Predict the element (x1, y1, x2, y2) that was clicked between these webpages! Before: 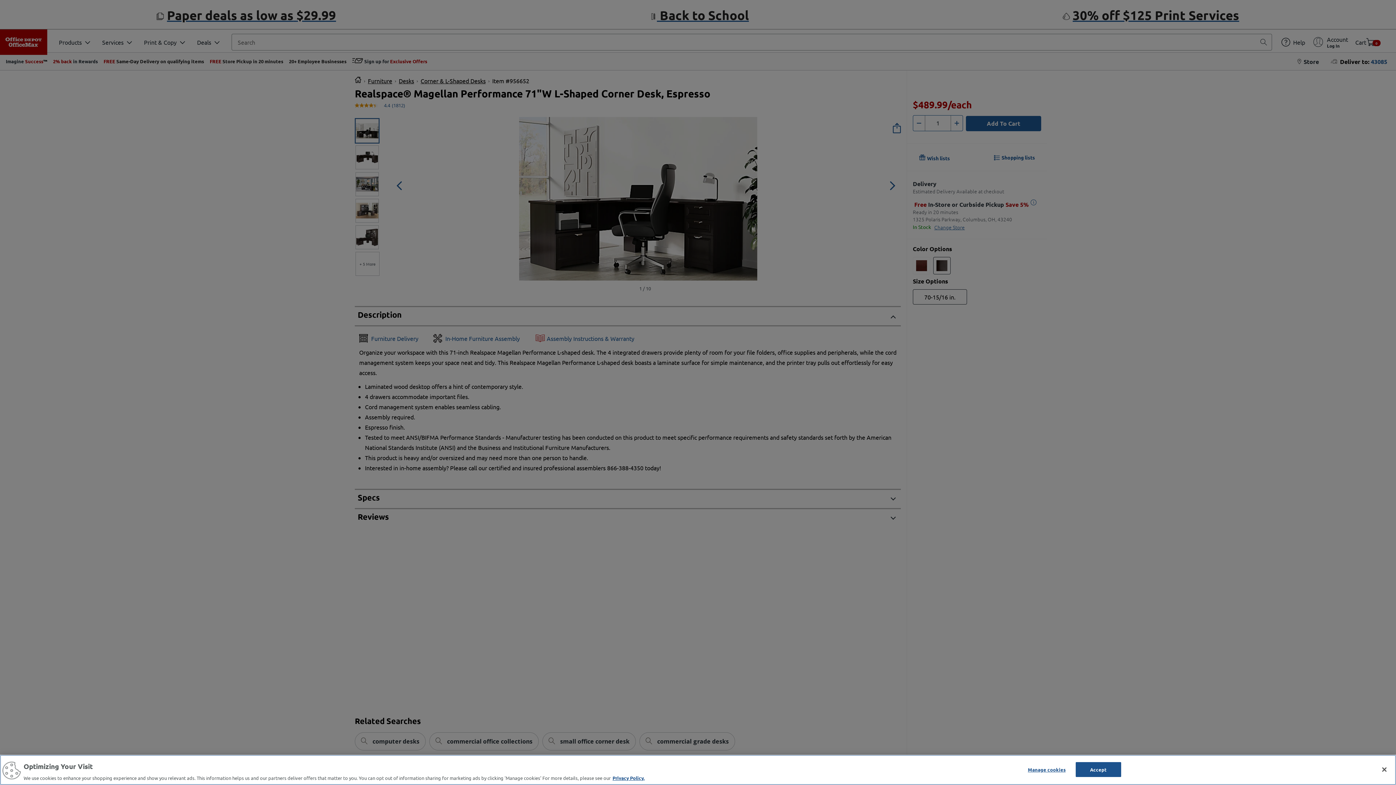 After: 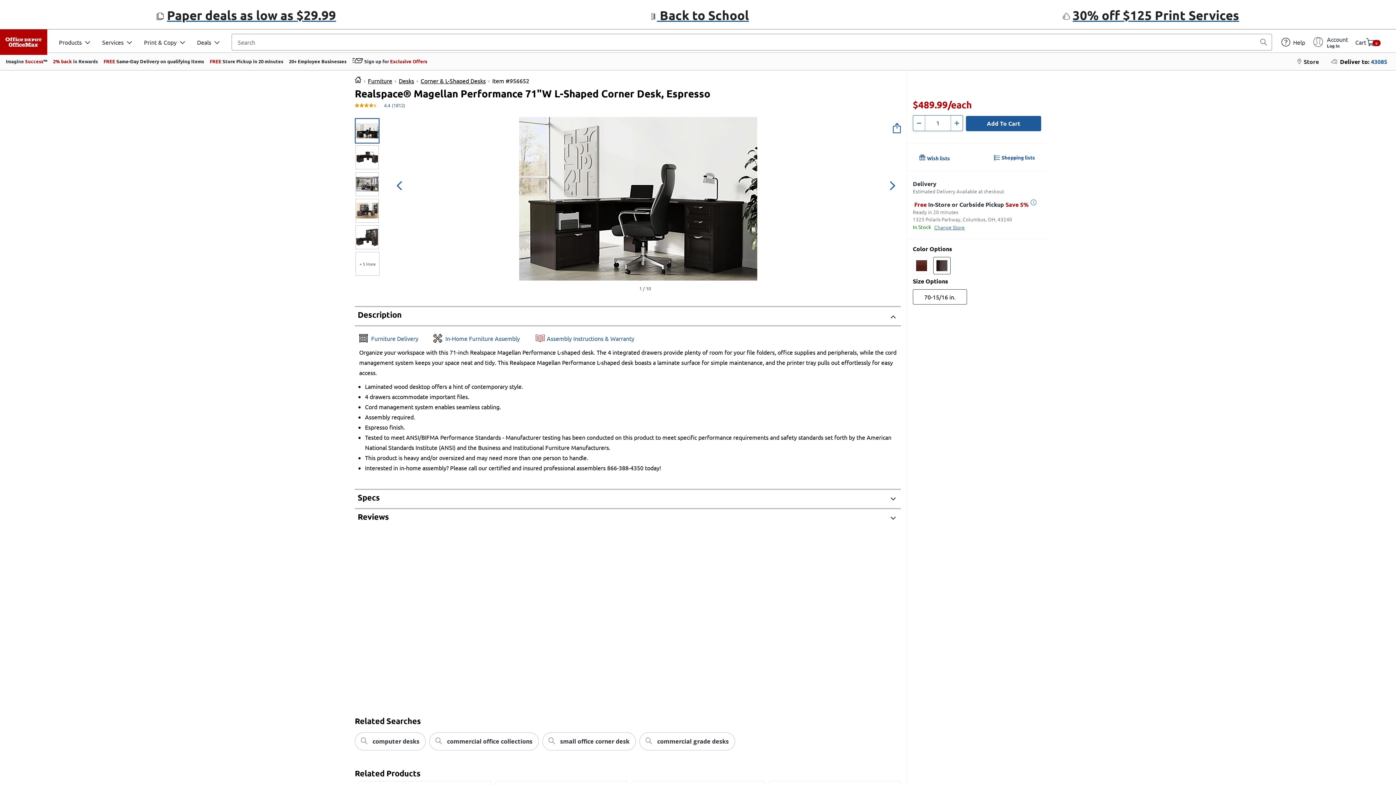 Action: bbox: (1075, 762, 1121, 777) label: Accept